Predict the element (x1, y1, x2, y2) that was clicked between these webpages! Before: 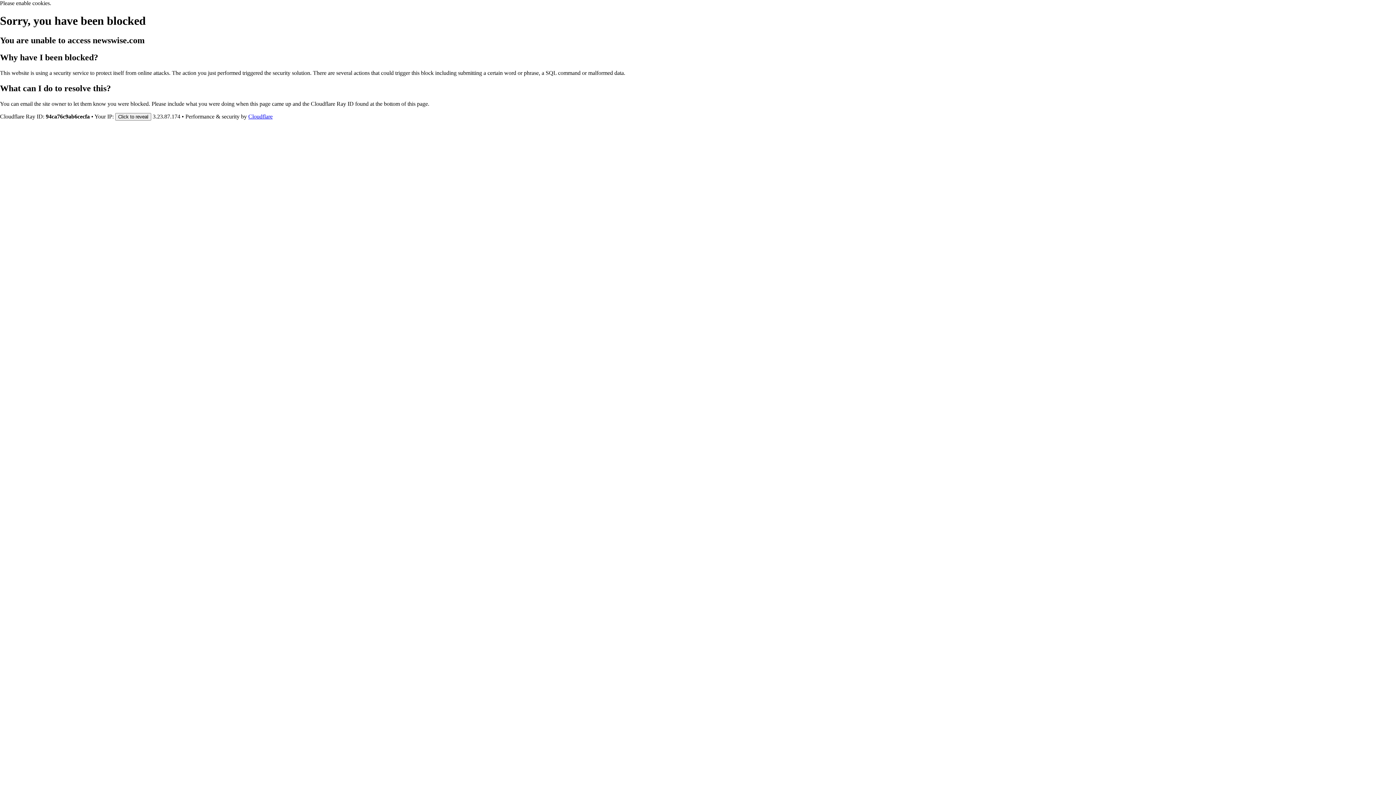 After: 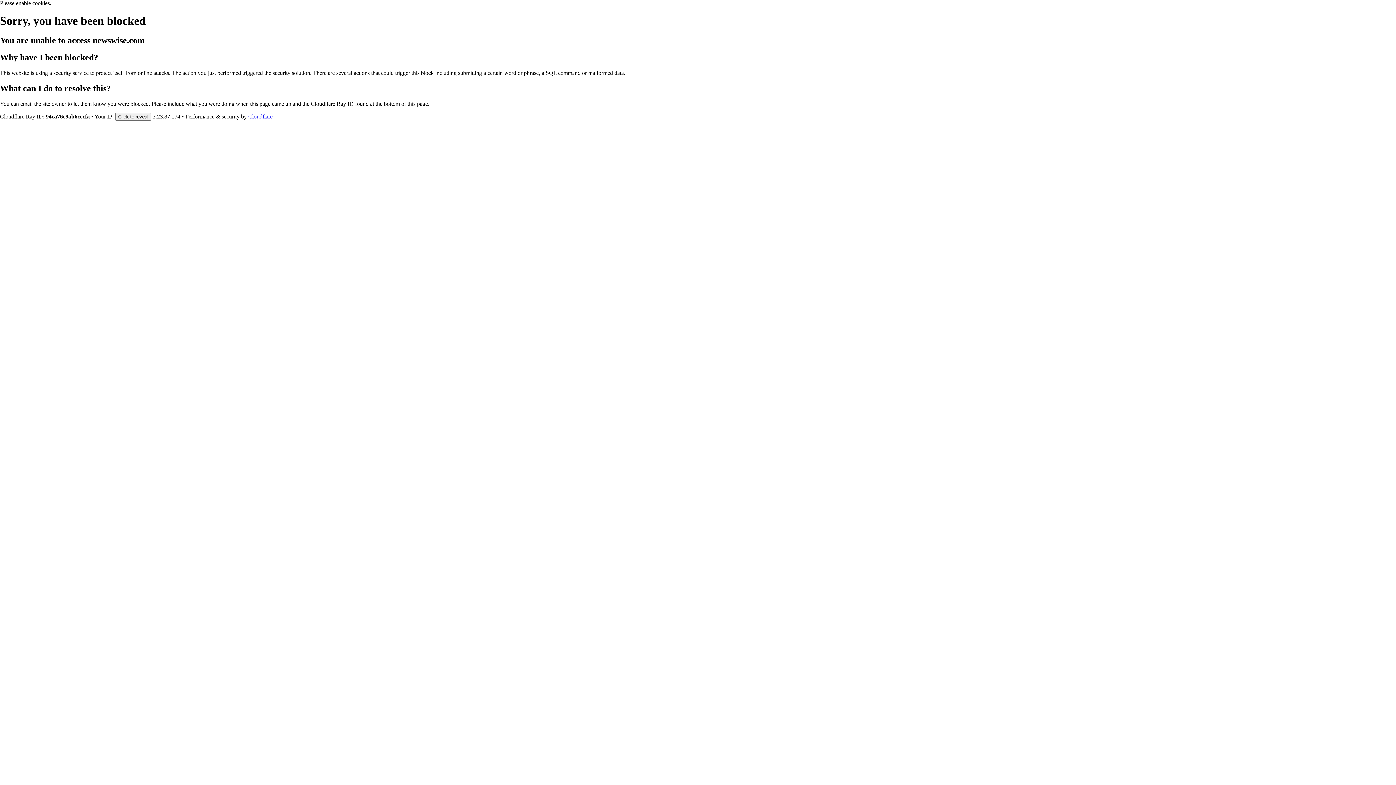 Action: label: Cloudflare bbox: (248, 113, 272, 119)